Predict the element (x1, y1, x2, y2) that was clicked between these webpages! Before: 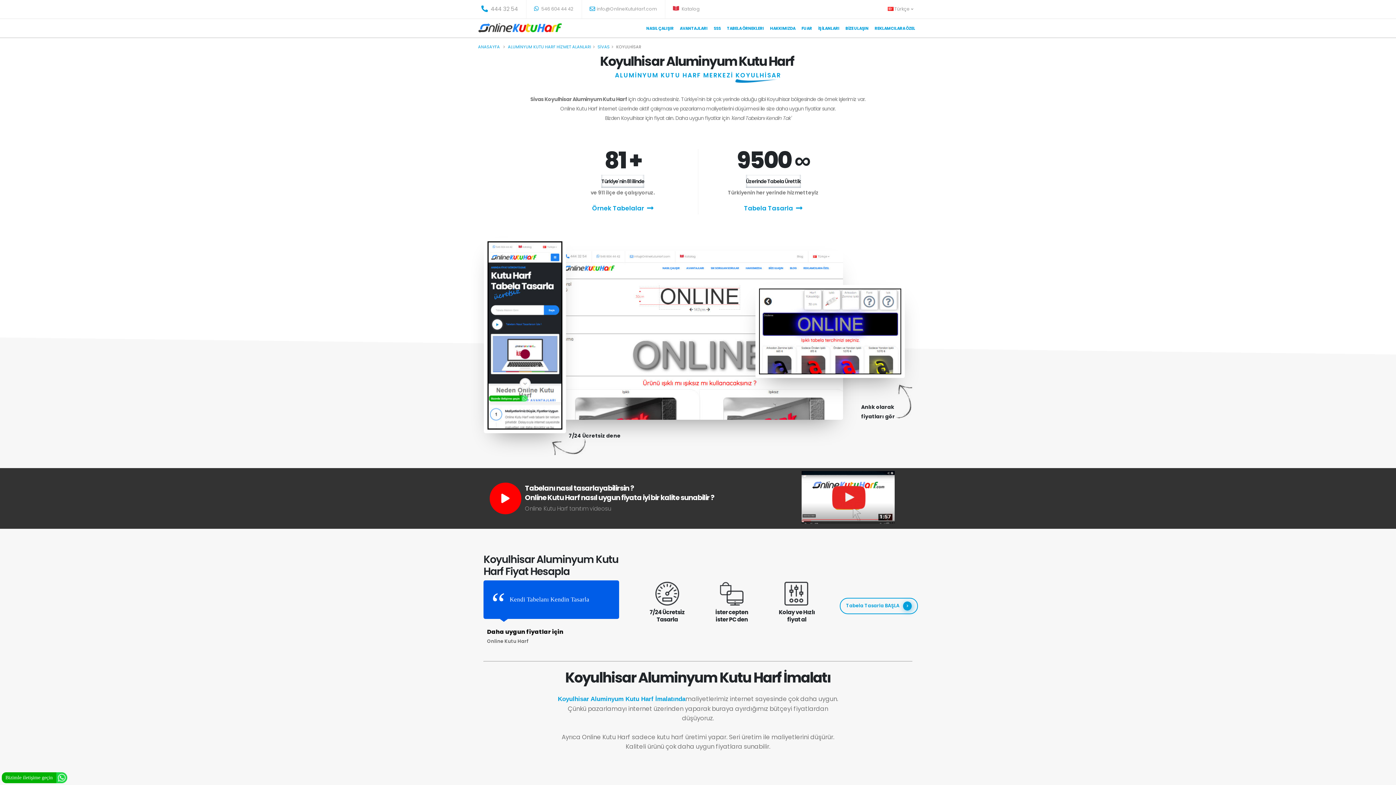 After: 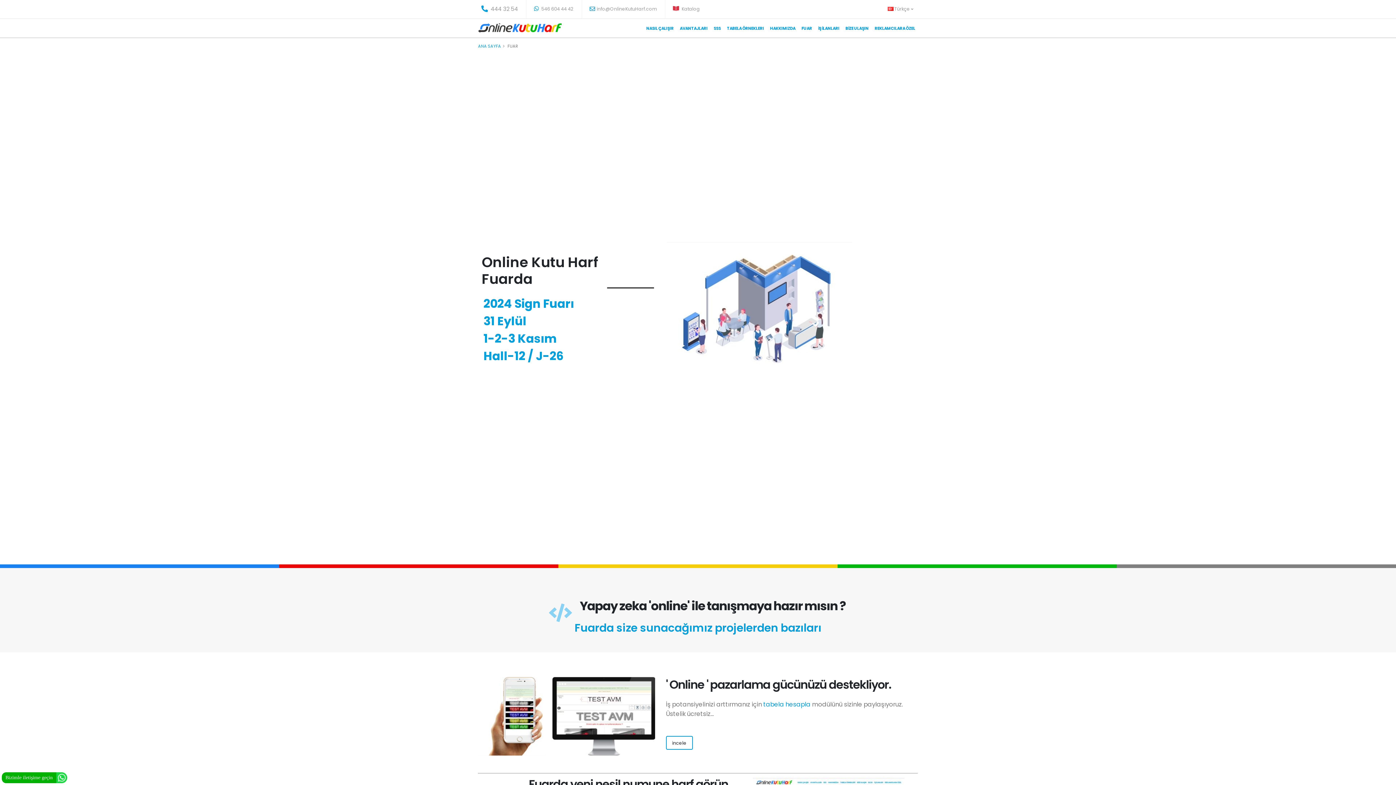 Action: bbox: (799, 19, 815, 37) label: FUAR